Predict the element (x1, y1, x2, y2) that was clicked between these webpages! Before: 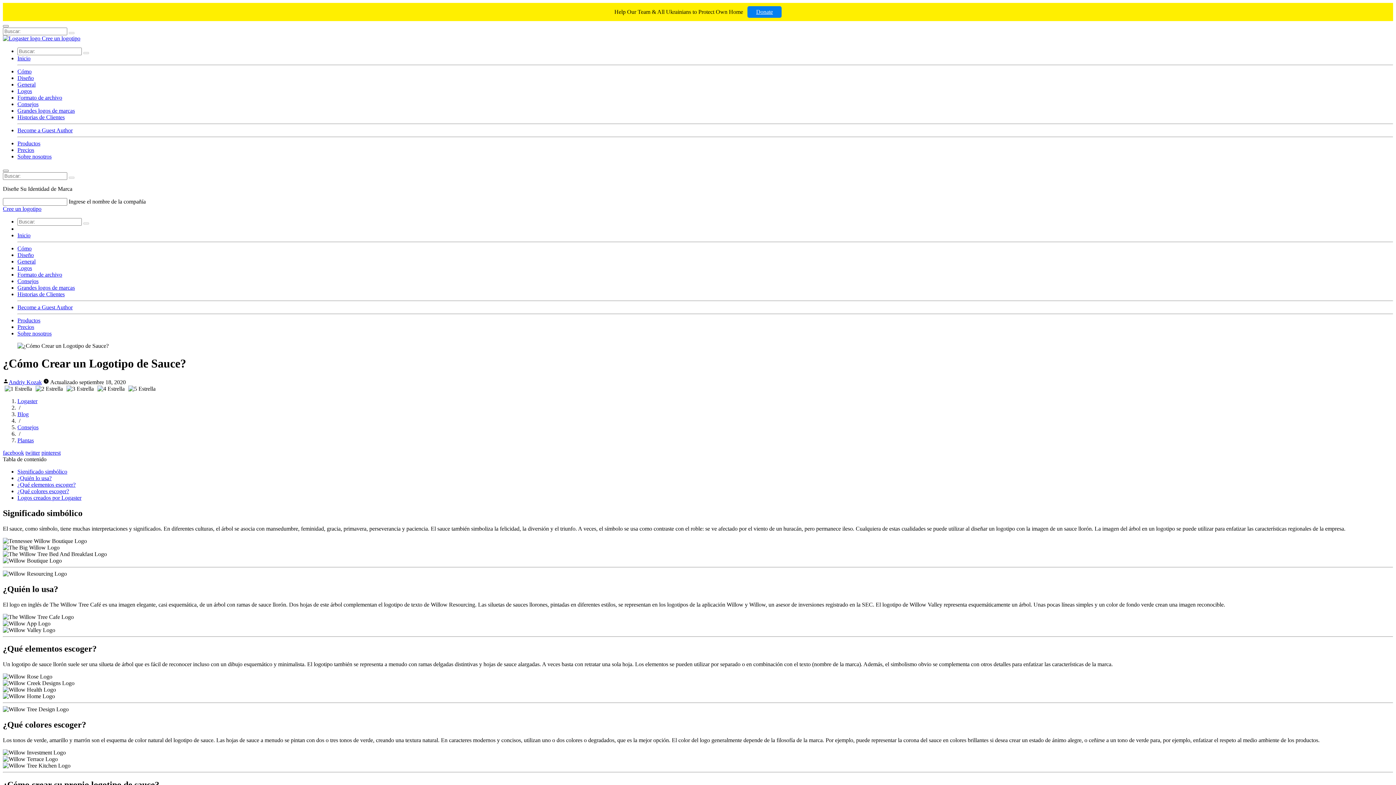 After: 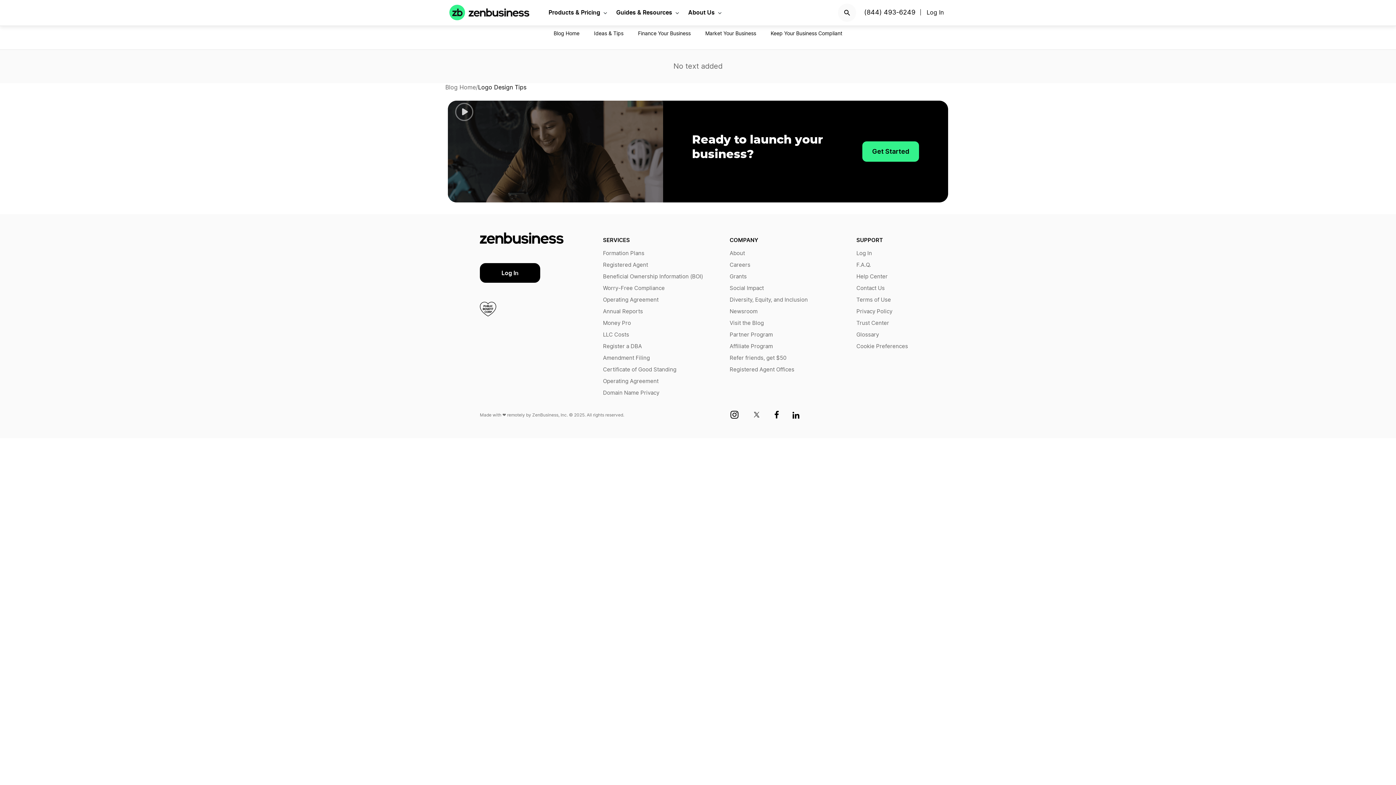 Action: bbox: (17, 265, 32, 271) label: Logos